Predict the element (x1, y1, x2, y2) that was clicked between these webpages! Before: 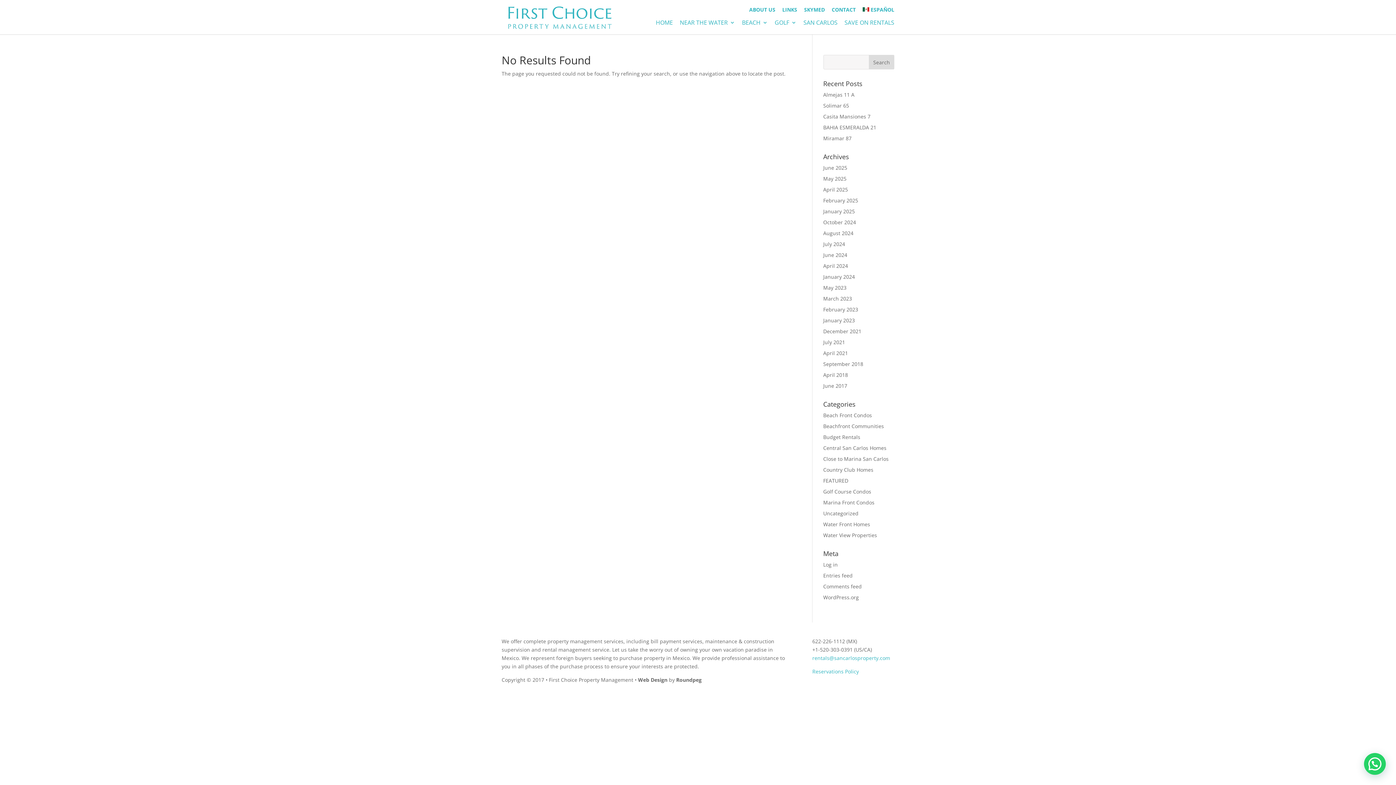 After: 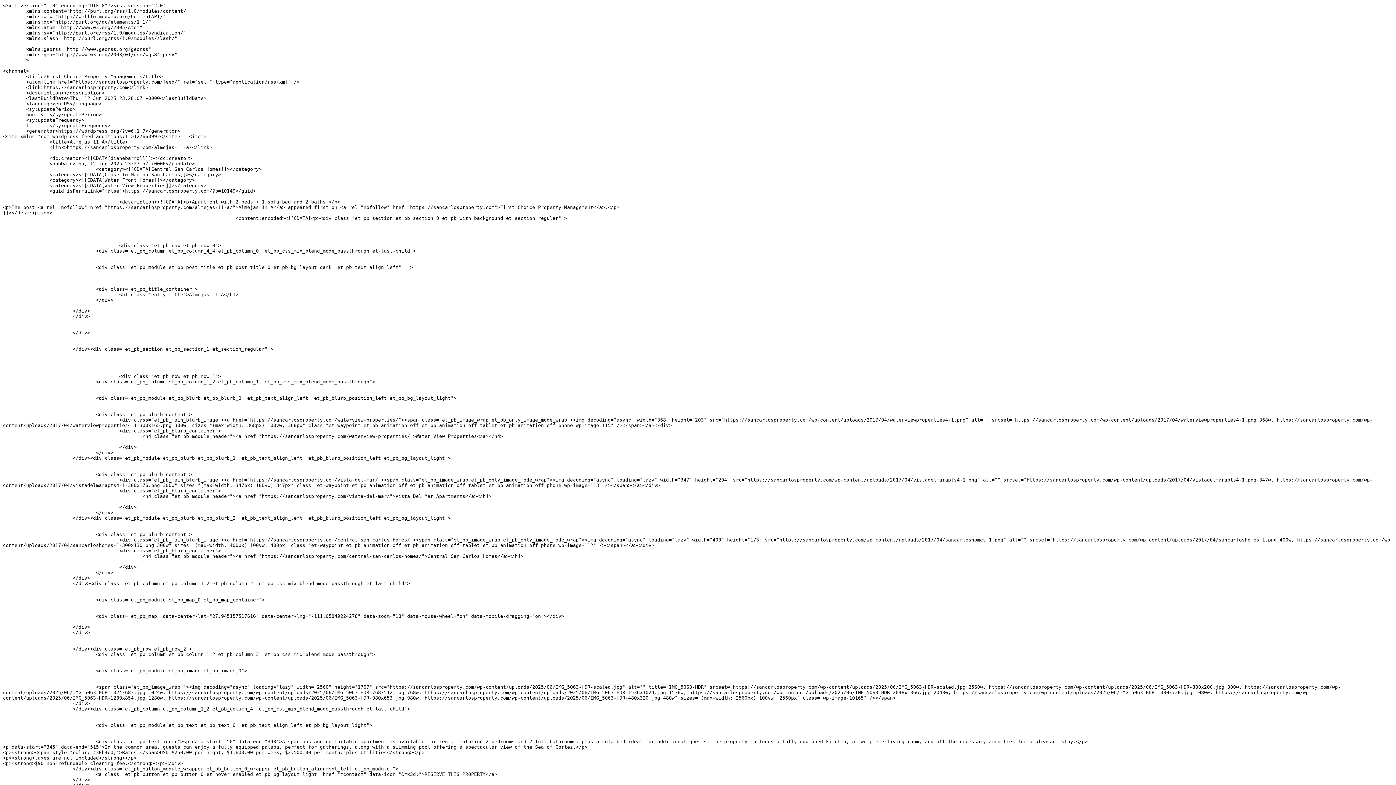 Action: label: Entries feed bbox: (823, 572, 852, 579)